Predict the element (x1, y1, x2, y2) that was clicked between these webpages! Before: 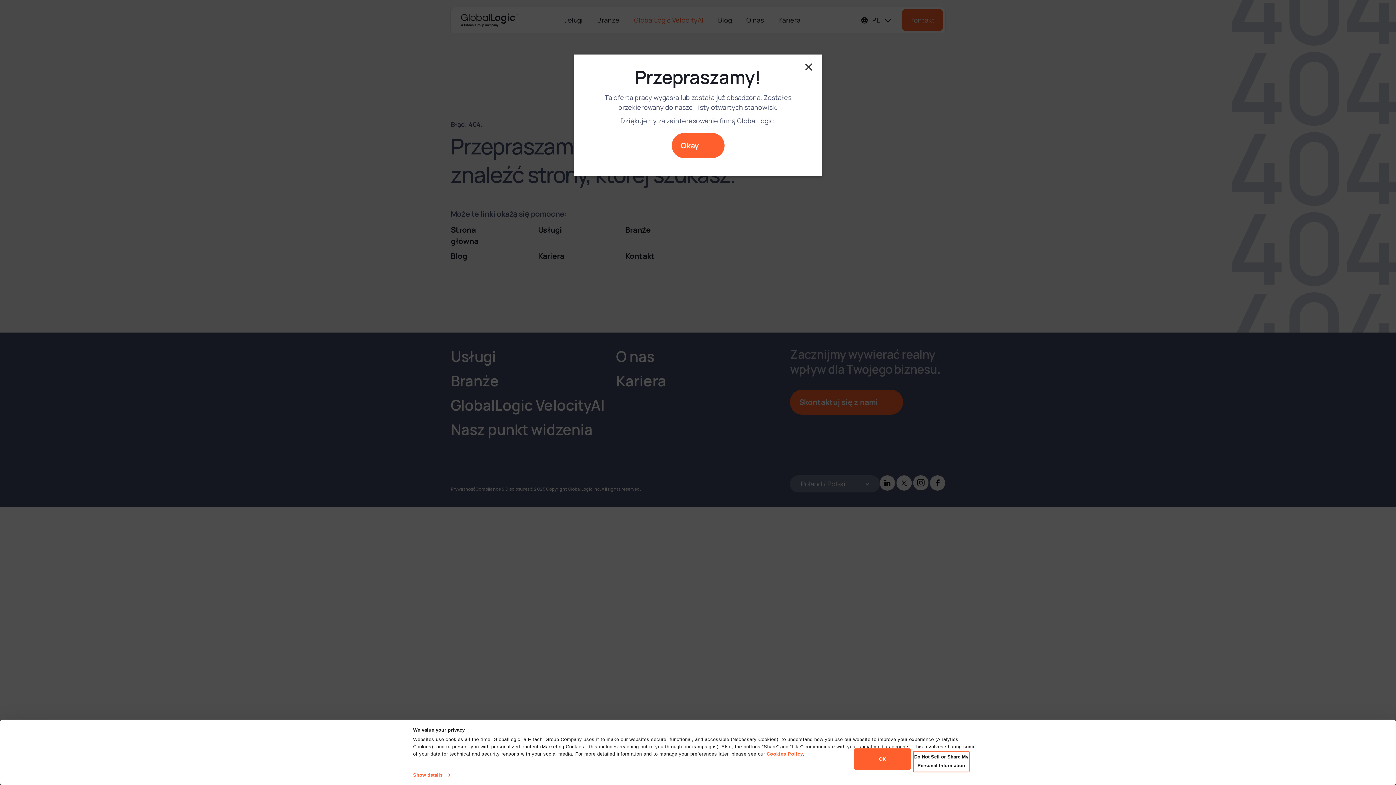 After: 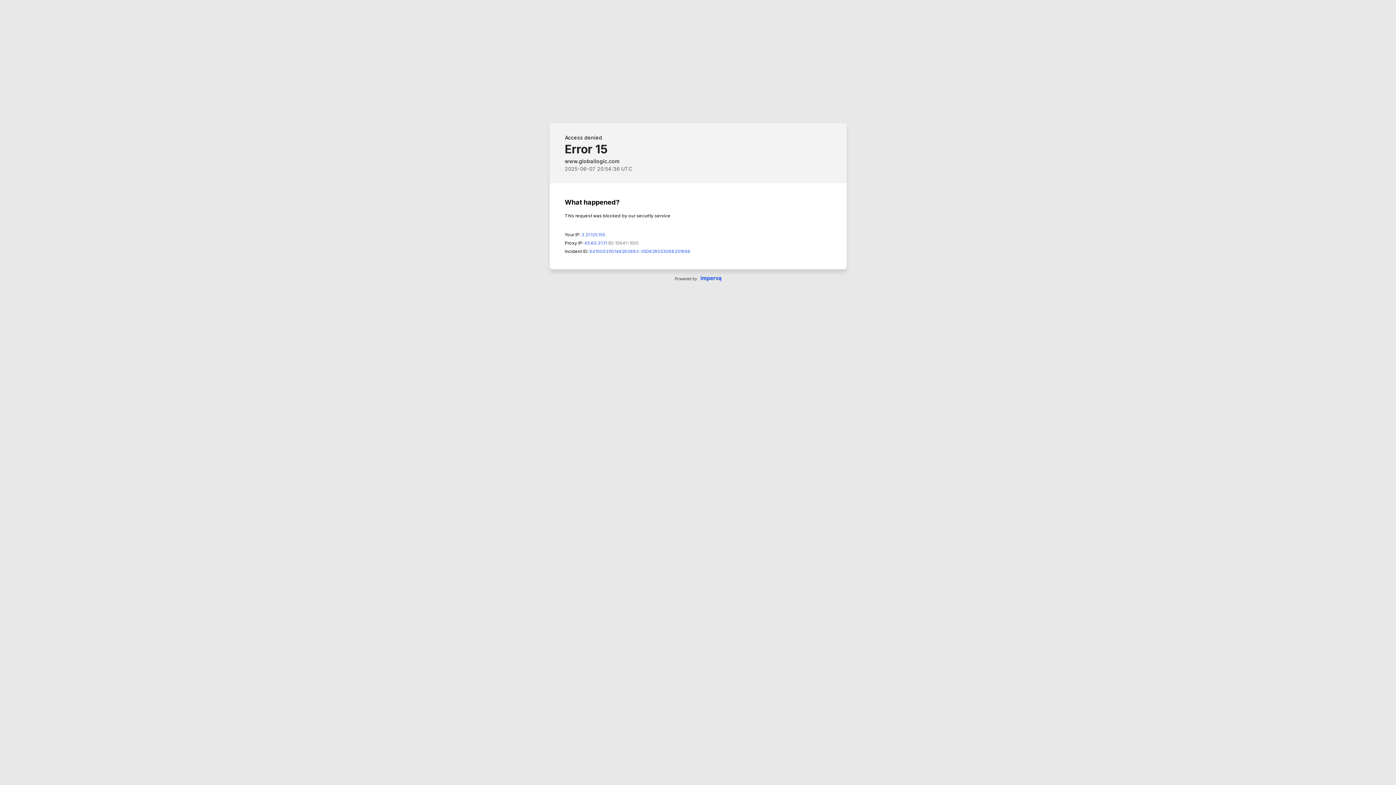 Action: label: Cookies Policy bbox: (766, 751, 803, 757)